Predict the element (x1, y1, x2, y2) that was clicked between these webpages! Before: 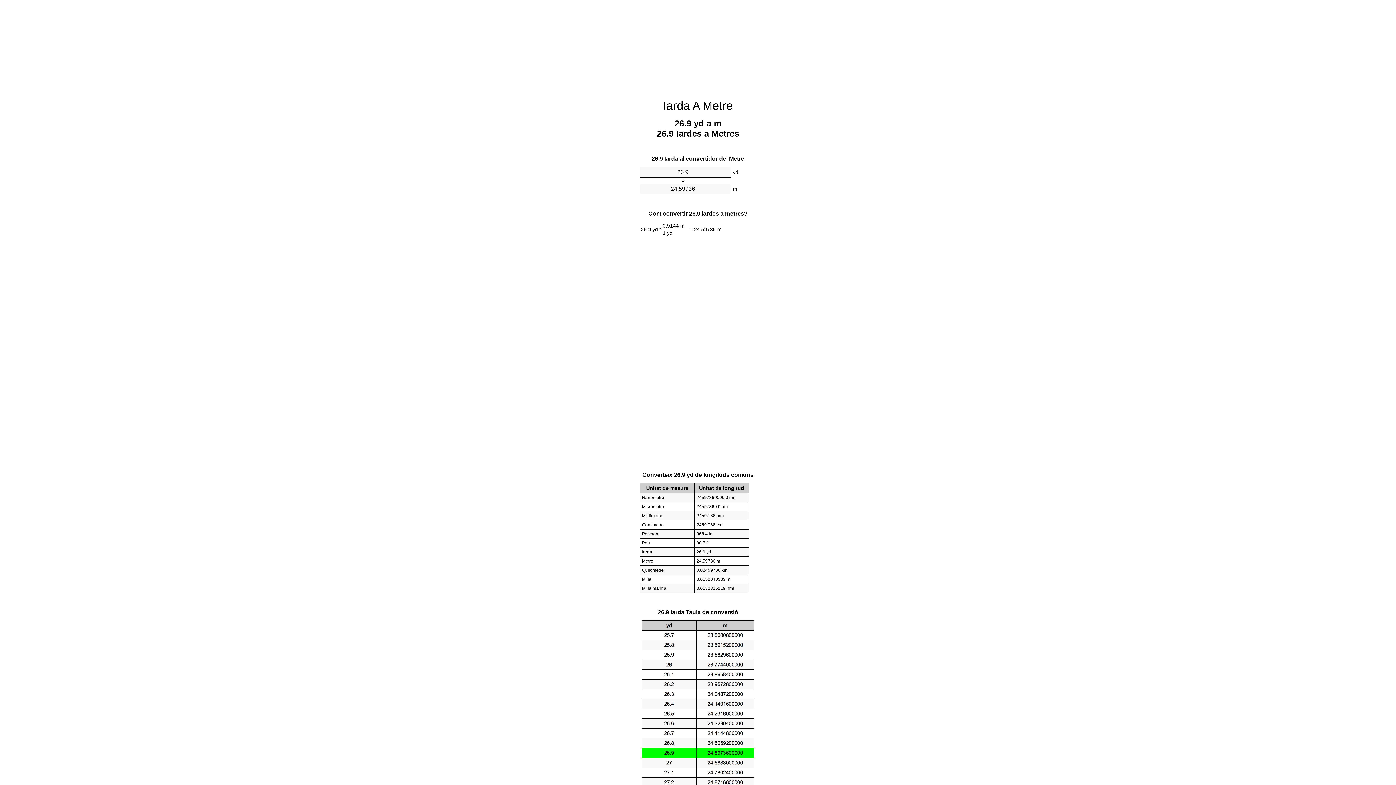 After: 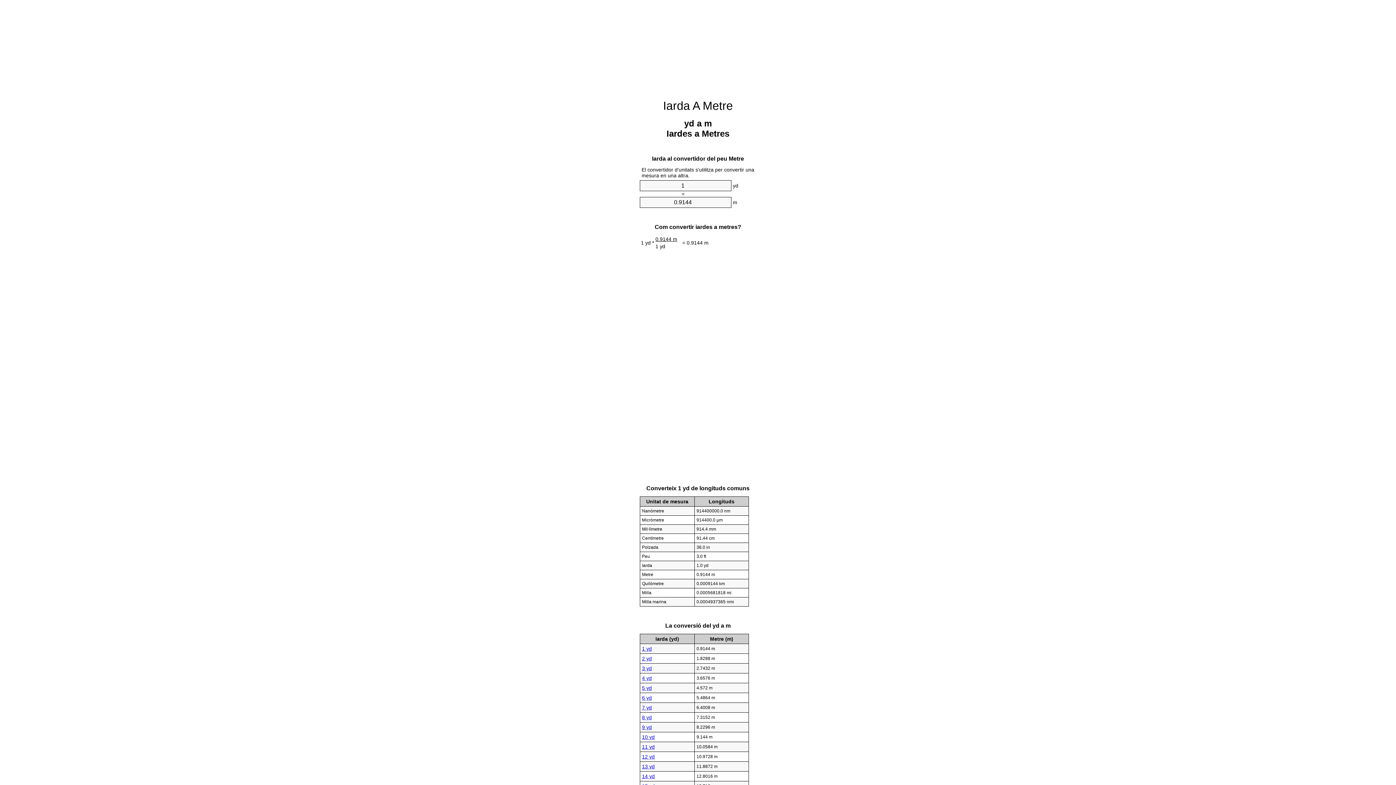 Action: bbox: (663, 99, 733, 112) label: Iarda A Metre